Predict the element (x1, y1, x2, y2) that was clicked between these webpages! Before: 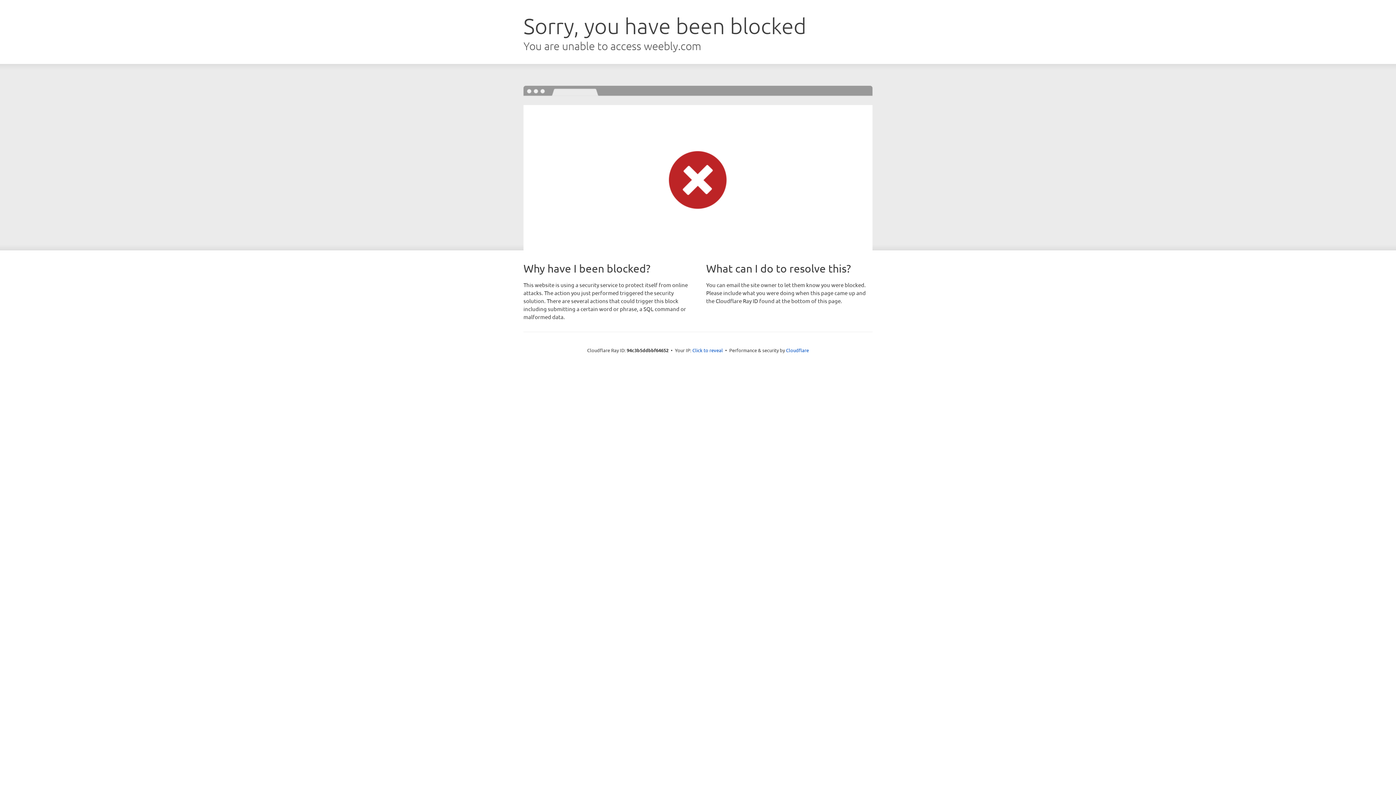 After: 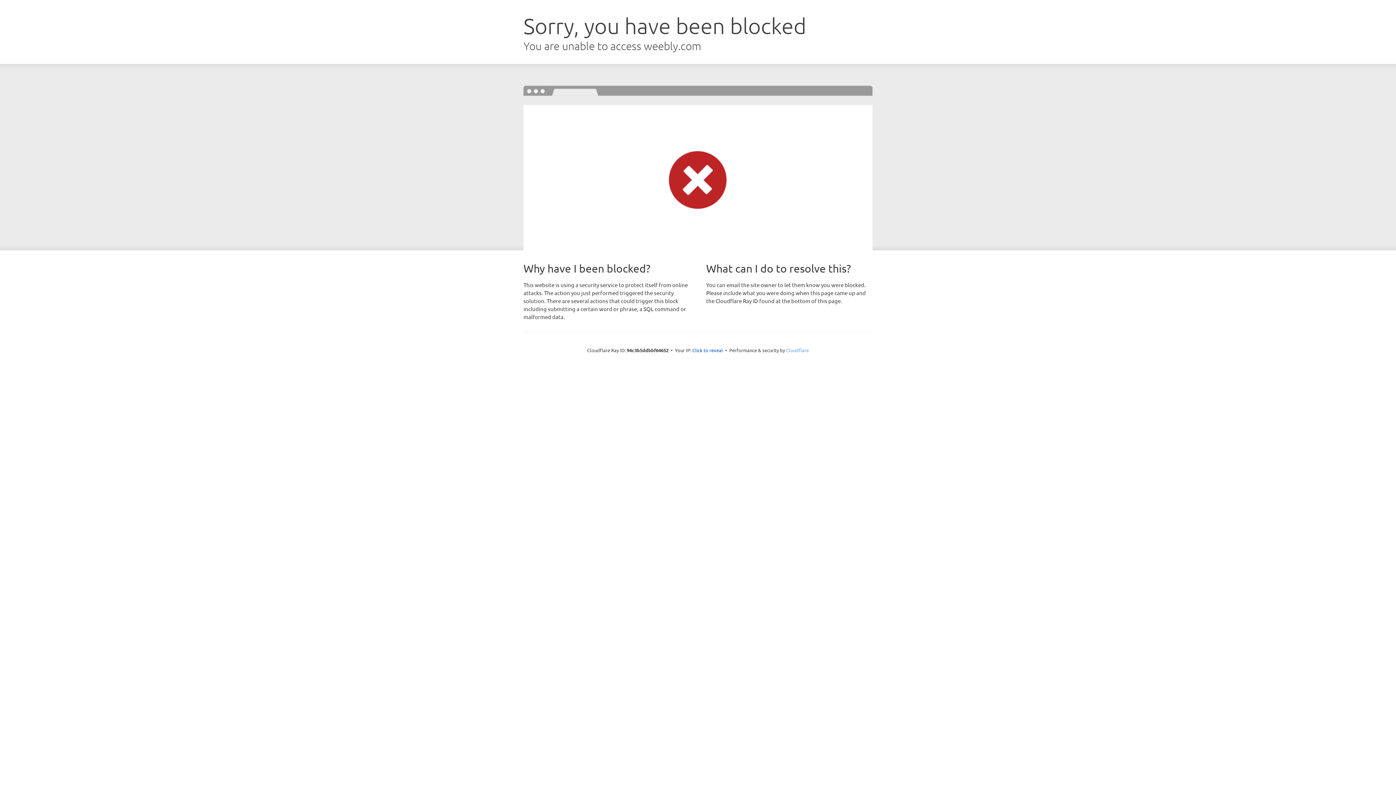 Action: label: Cloudflare bbox: (786, 347, 809, 353)